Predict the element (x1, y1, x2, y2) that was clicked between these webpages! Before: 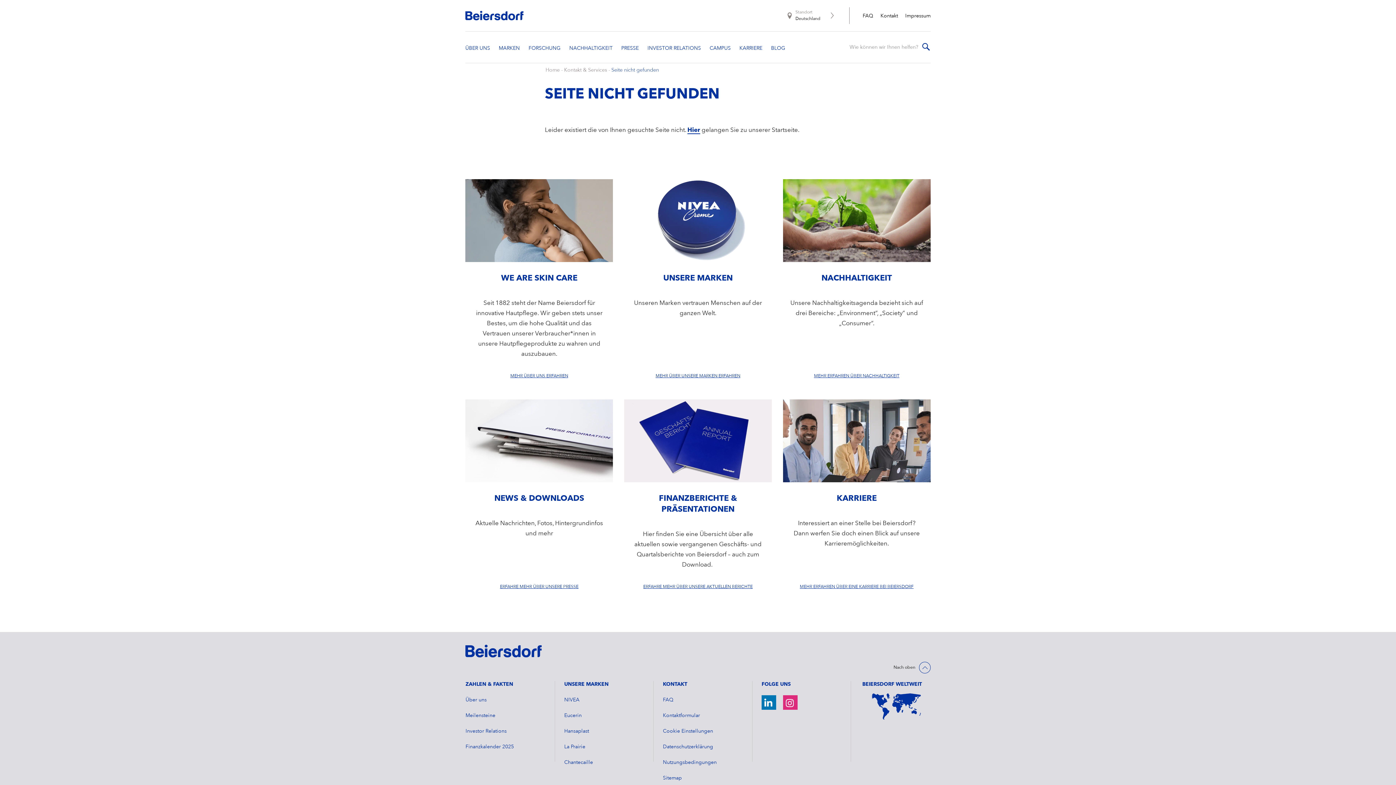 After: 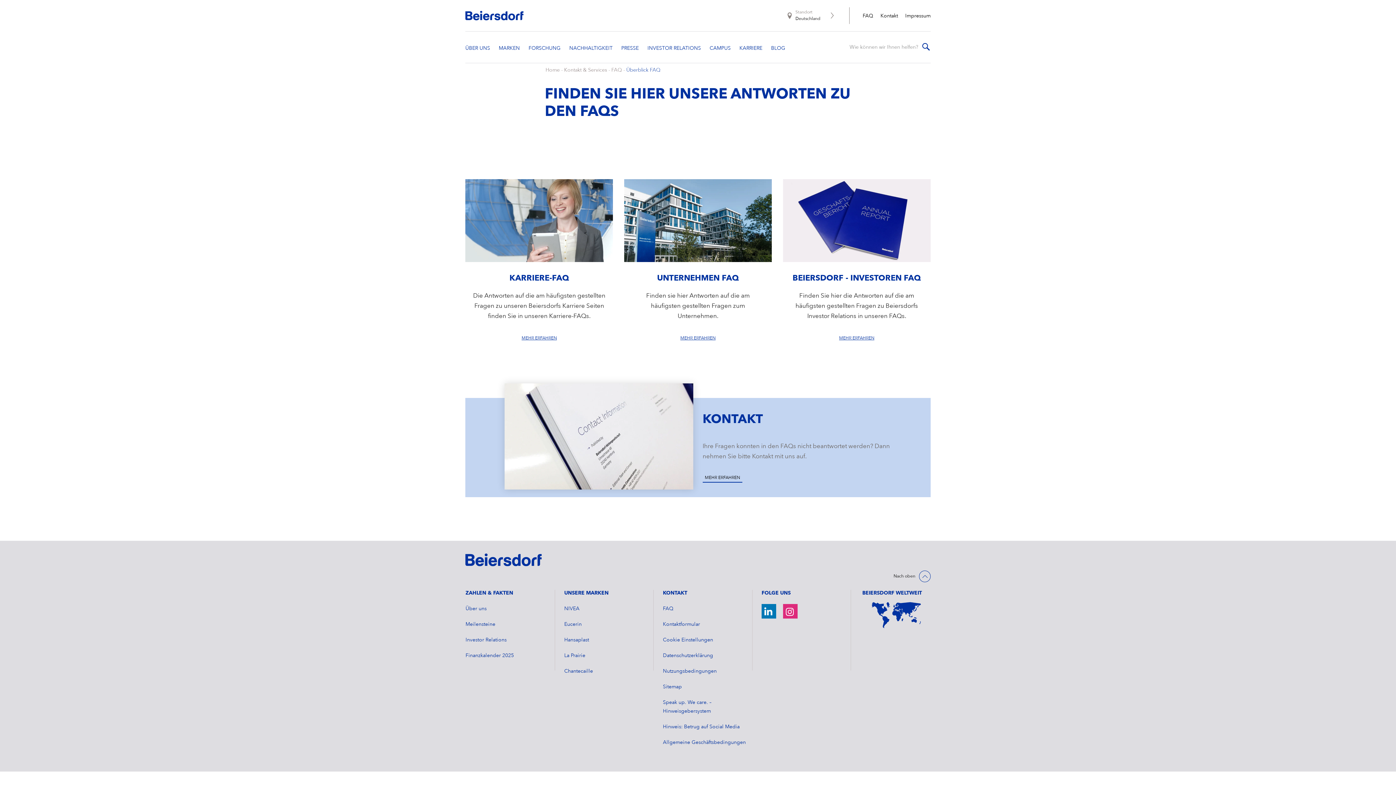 Action: label: FAQ bbox: (862, 13, 873, 18)